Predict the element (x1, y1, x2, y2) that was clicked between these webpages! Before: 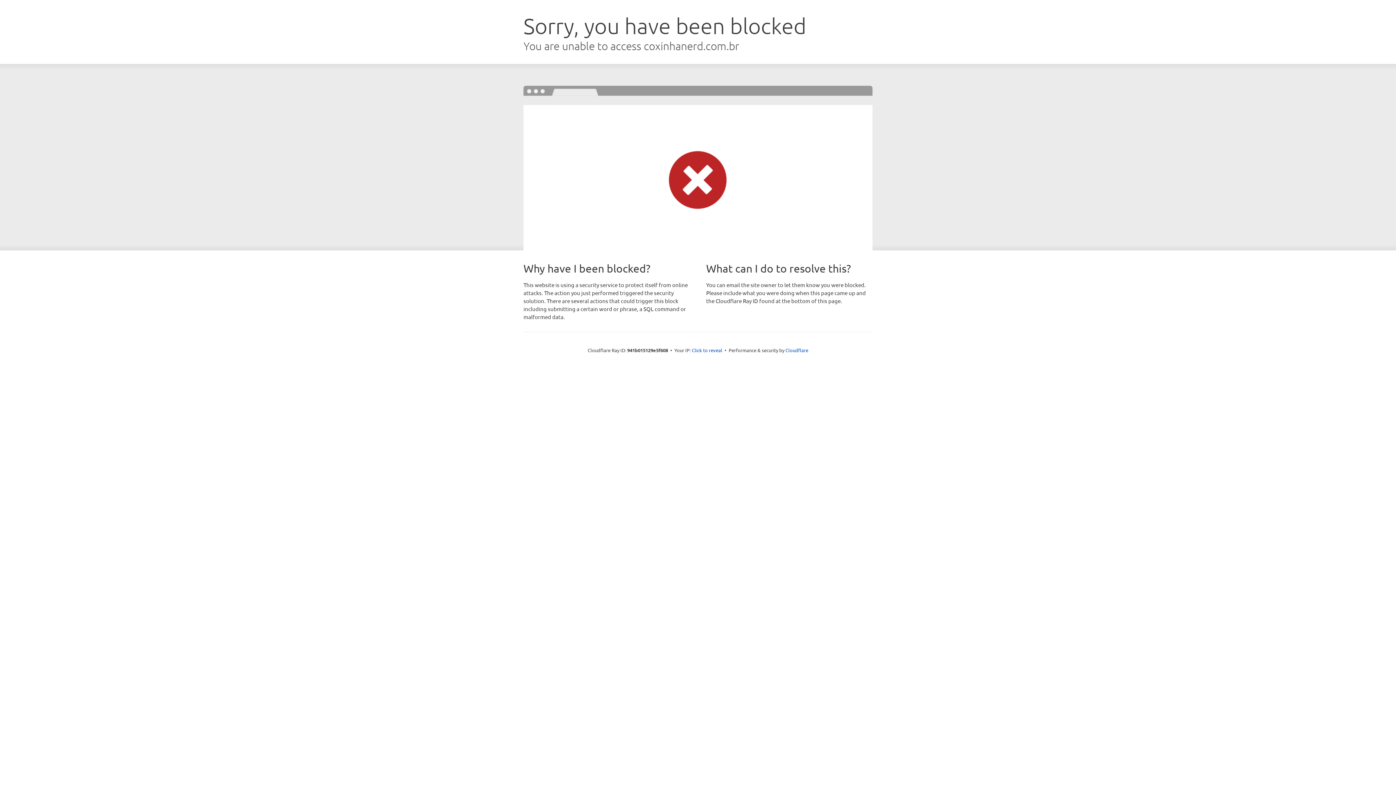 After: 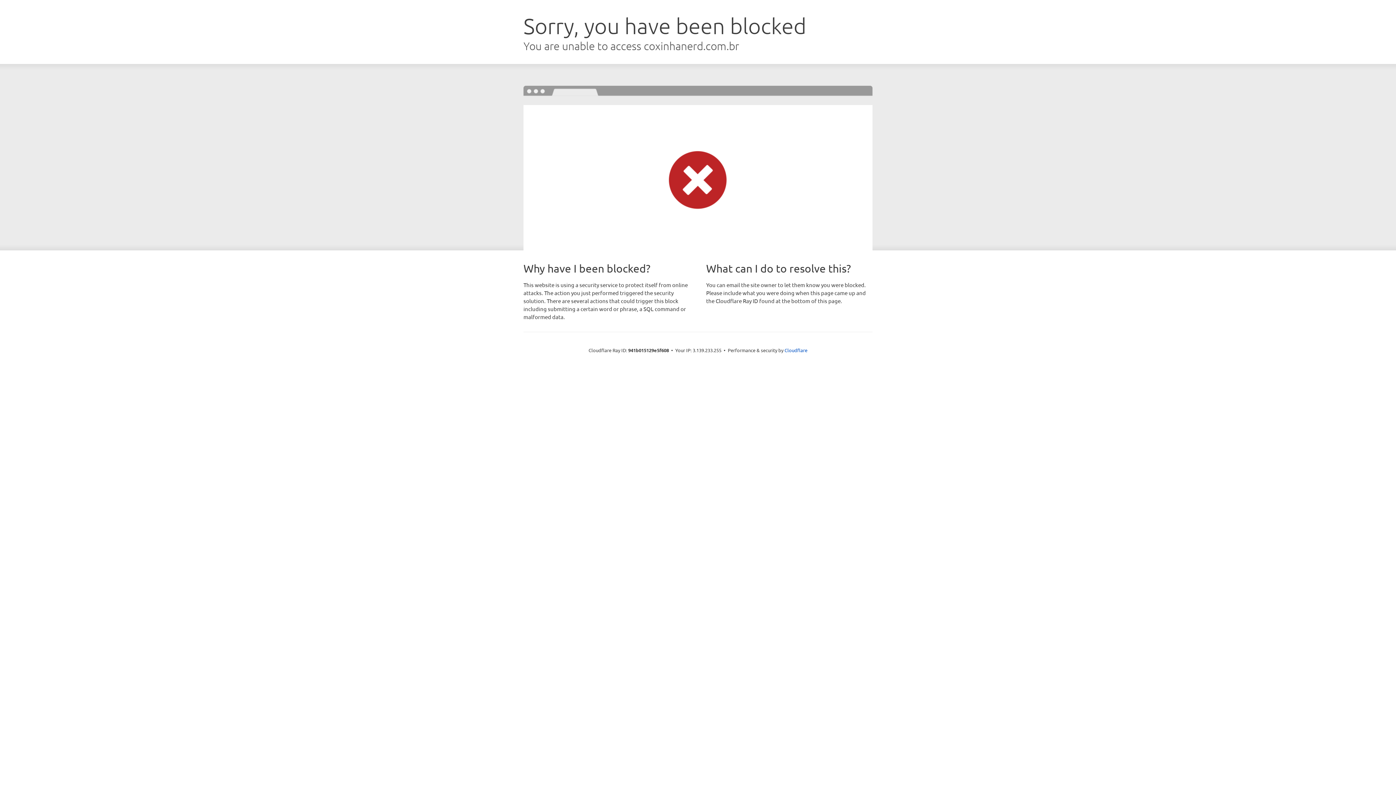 Action: bbox: (692, 346, 722, 353) label: Click to reveal